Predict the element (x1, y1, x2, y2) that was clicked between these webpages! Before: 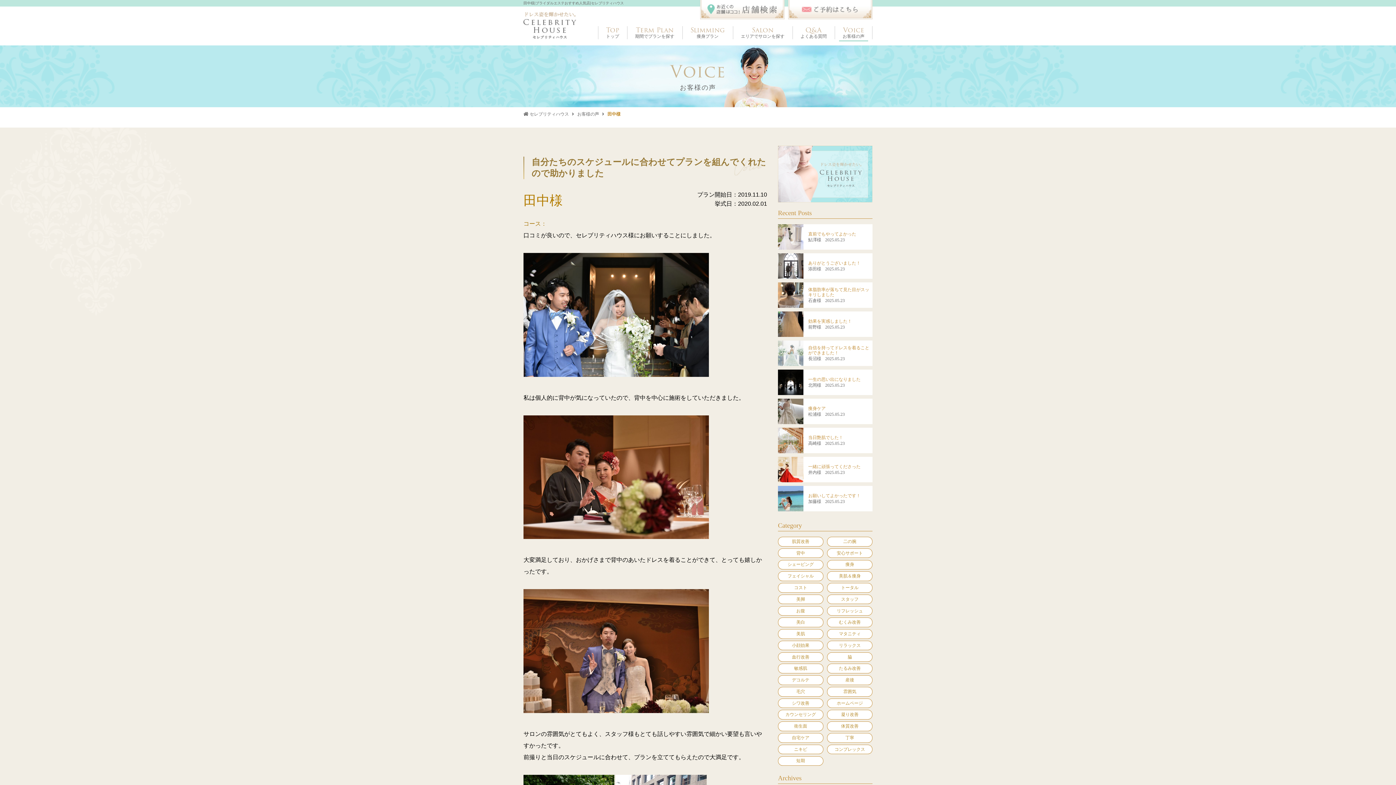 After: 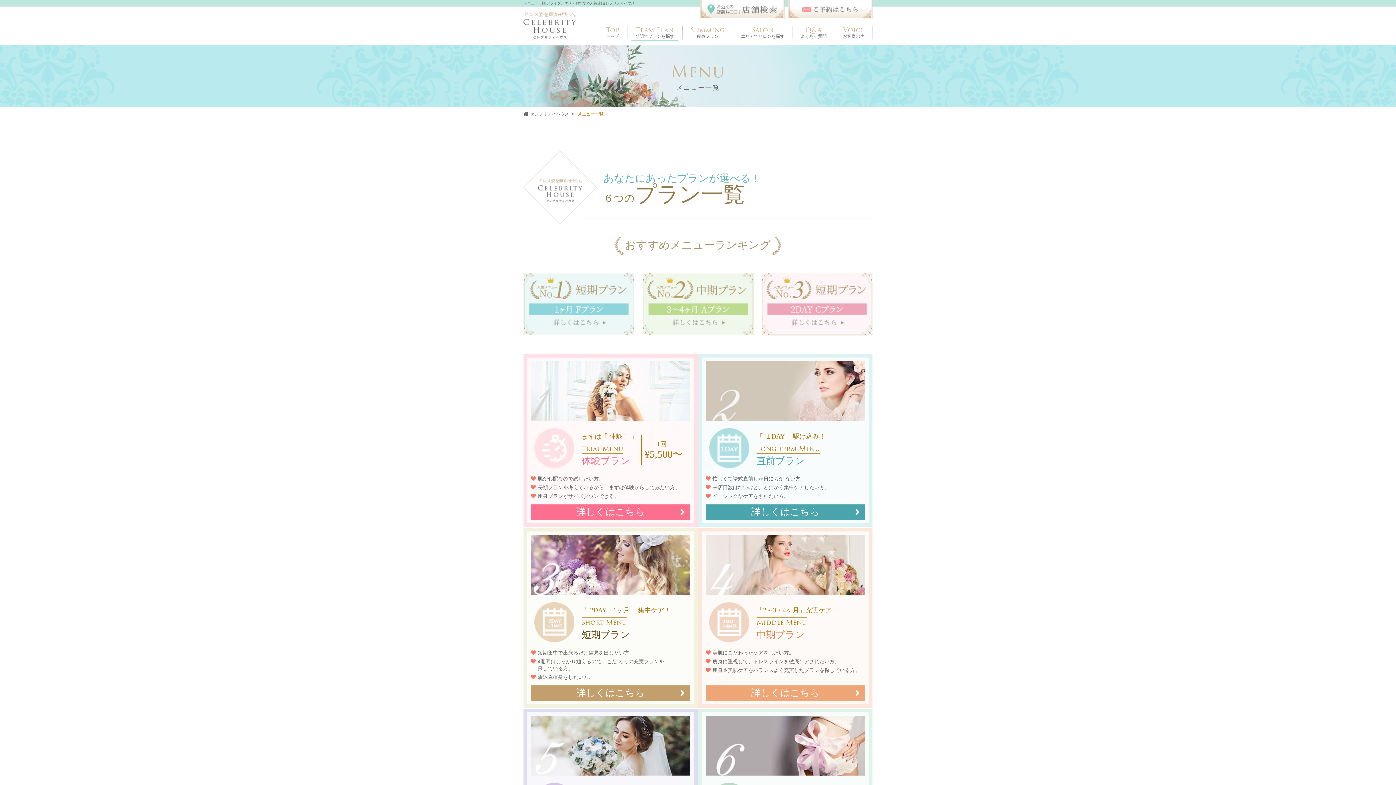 Action: label: Term Plan
期間でプランを探す bbox: (631, 26, 678, 39)